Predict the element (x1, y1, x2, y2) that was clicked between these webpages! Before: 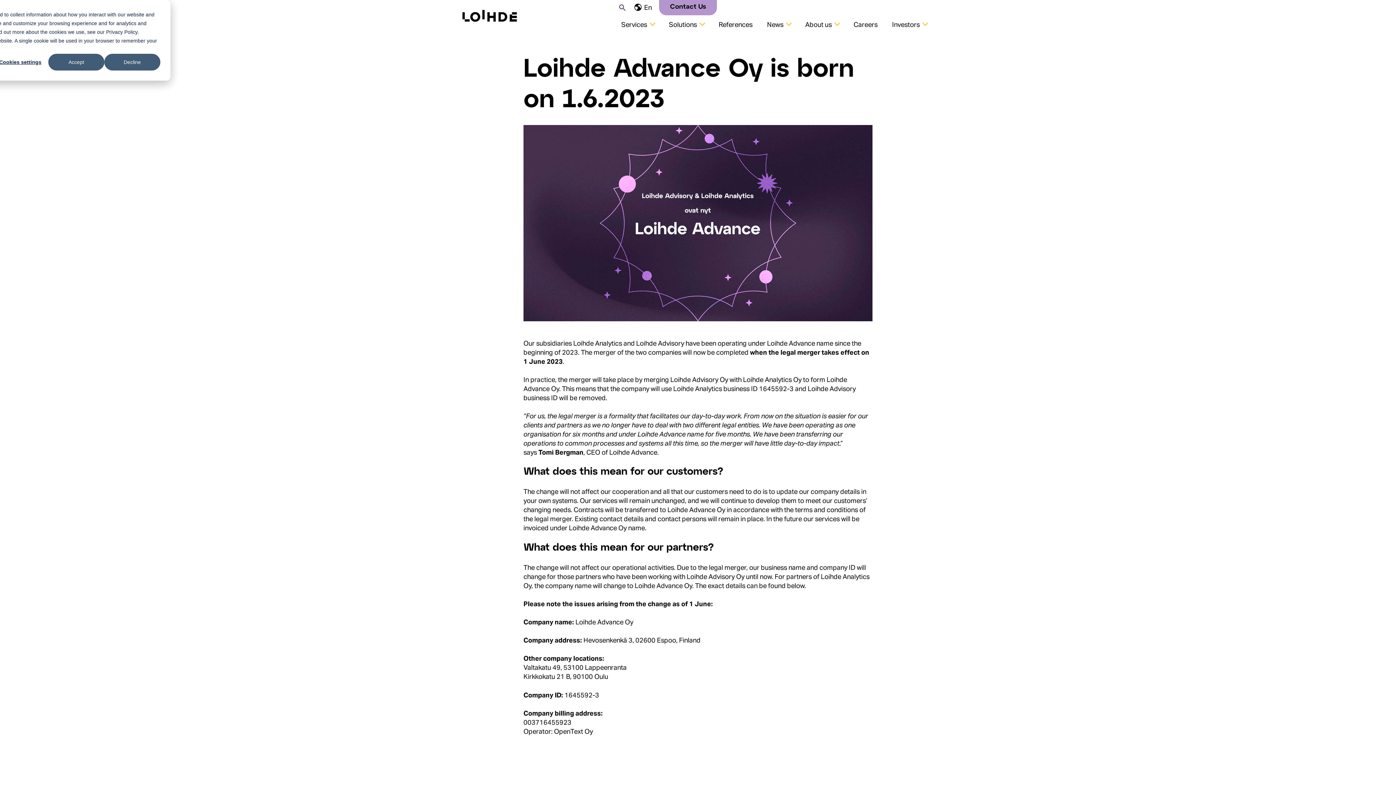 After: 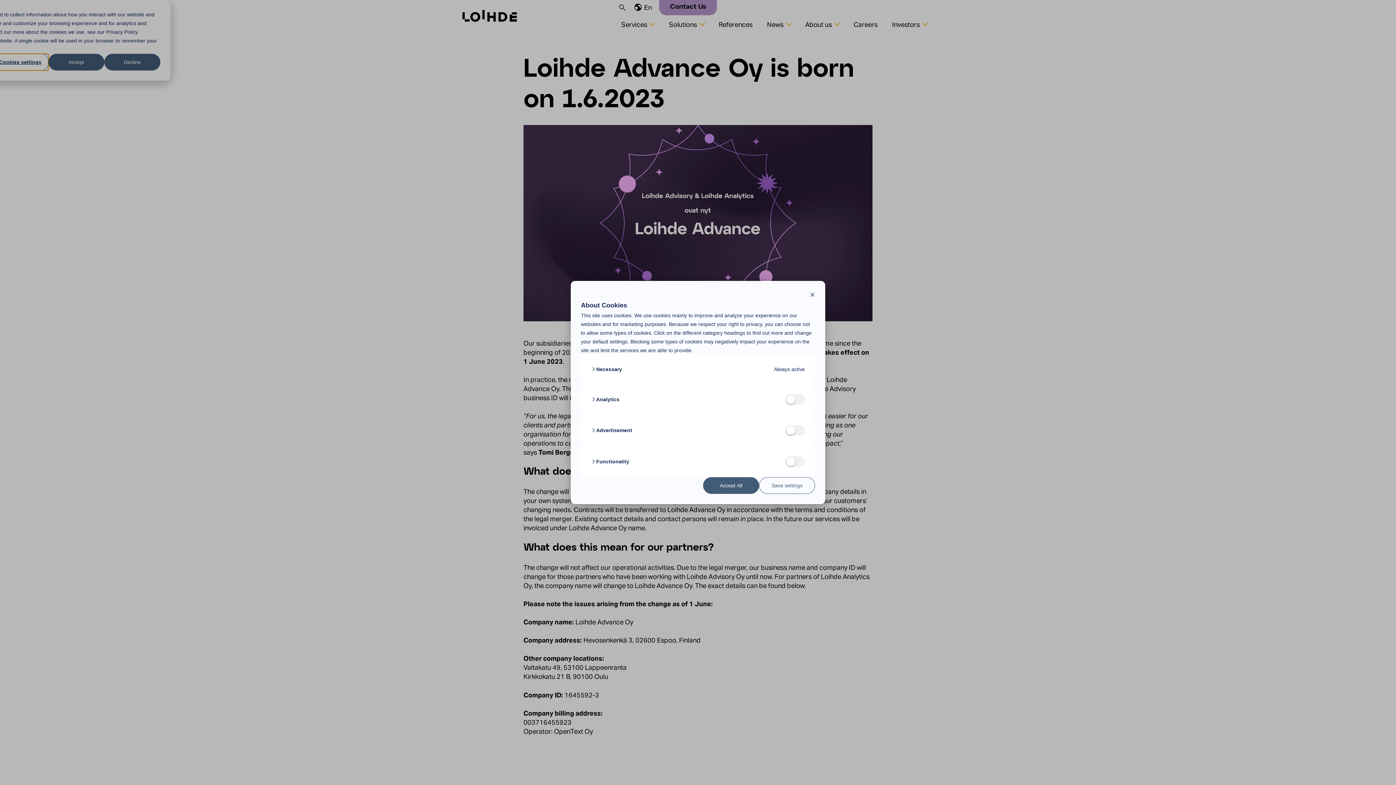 Action: bbox: (-7, 53, 48, 70) label: Cookies settings